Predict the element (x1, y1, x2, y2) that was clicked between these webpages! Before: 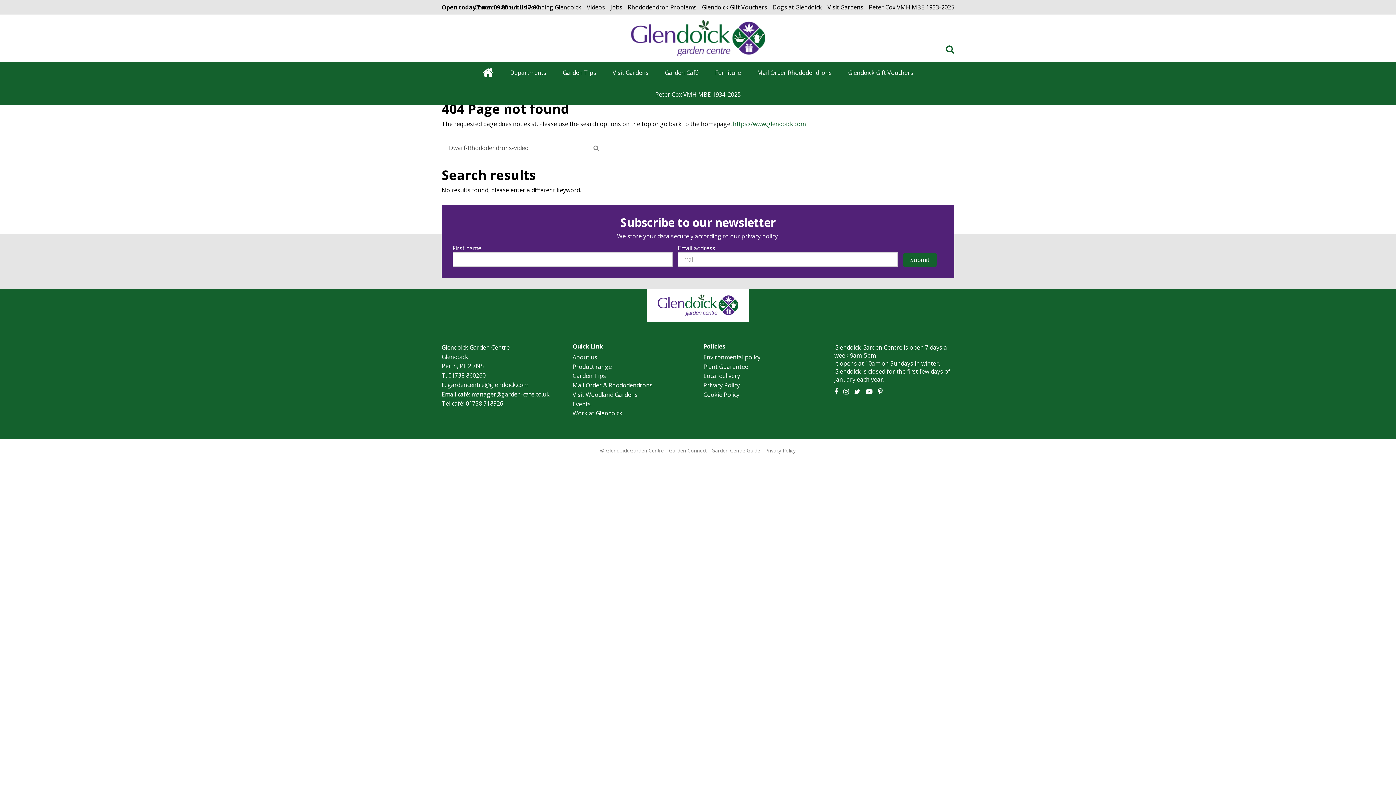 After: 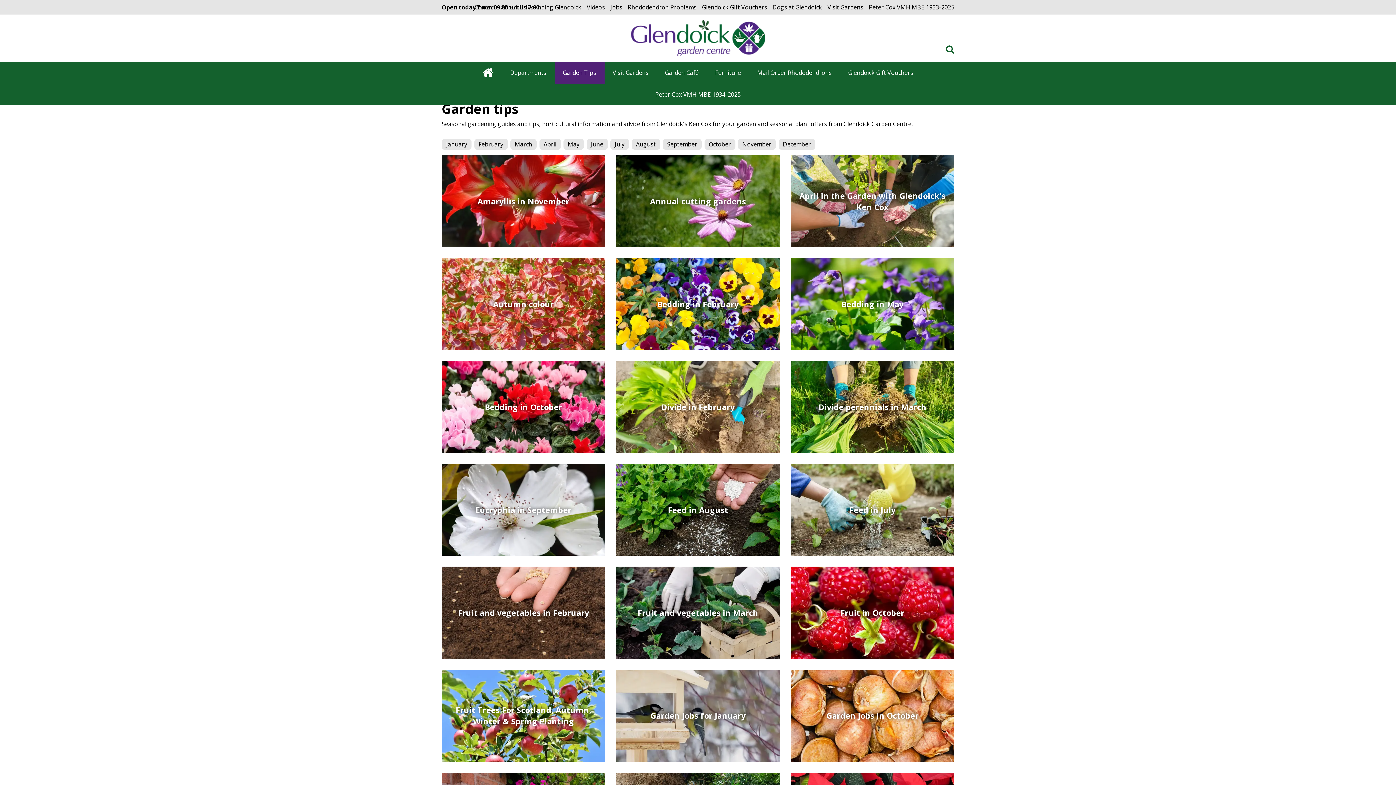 Action: label: Garden Tips bbox: (572, 372, 606, 380)